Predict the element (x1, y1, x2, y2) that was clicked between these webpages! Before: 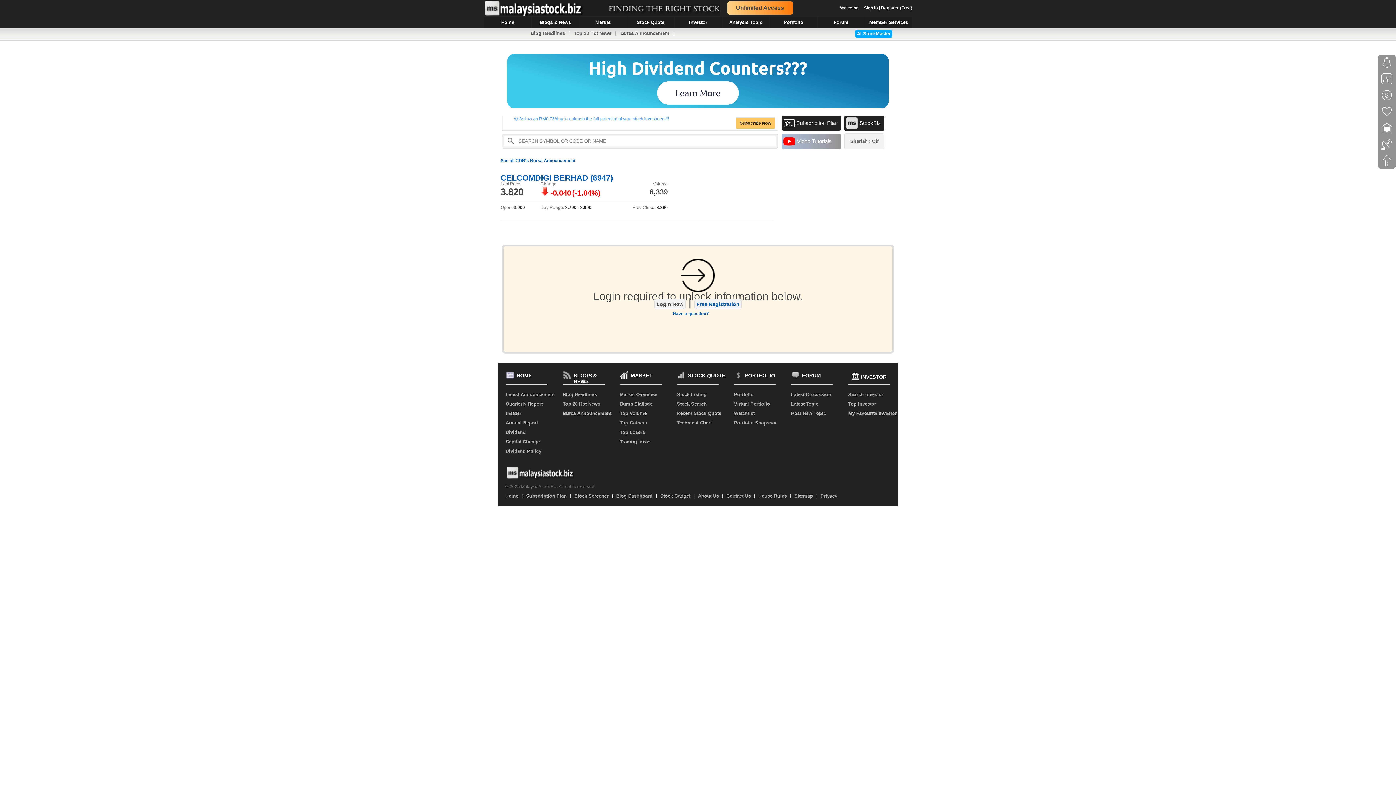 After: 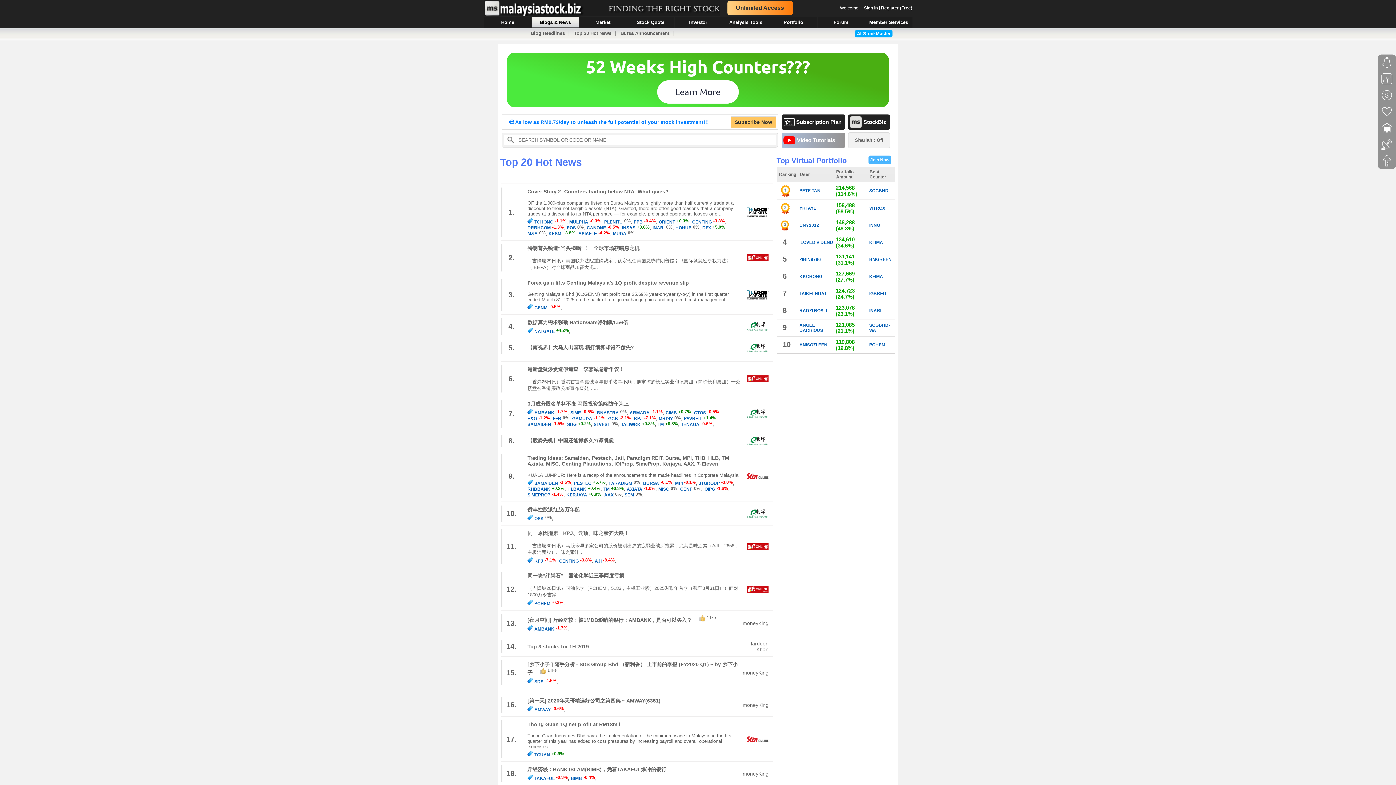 Action: label: Top 20 Hot News bbox: (562, 401, 600, 406)